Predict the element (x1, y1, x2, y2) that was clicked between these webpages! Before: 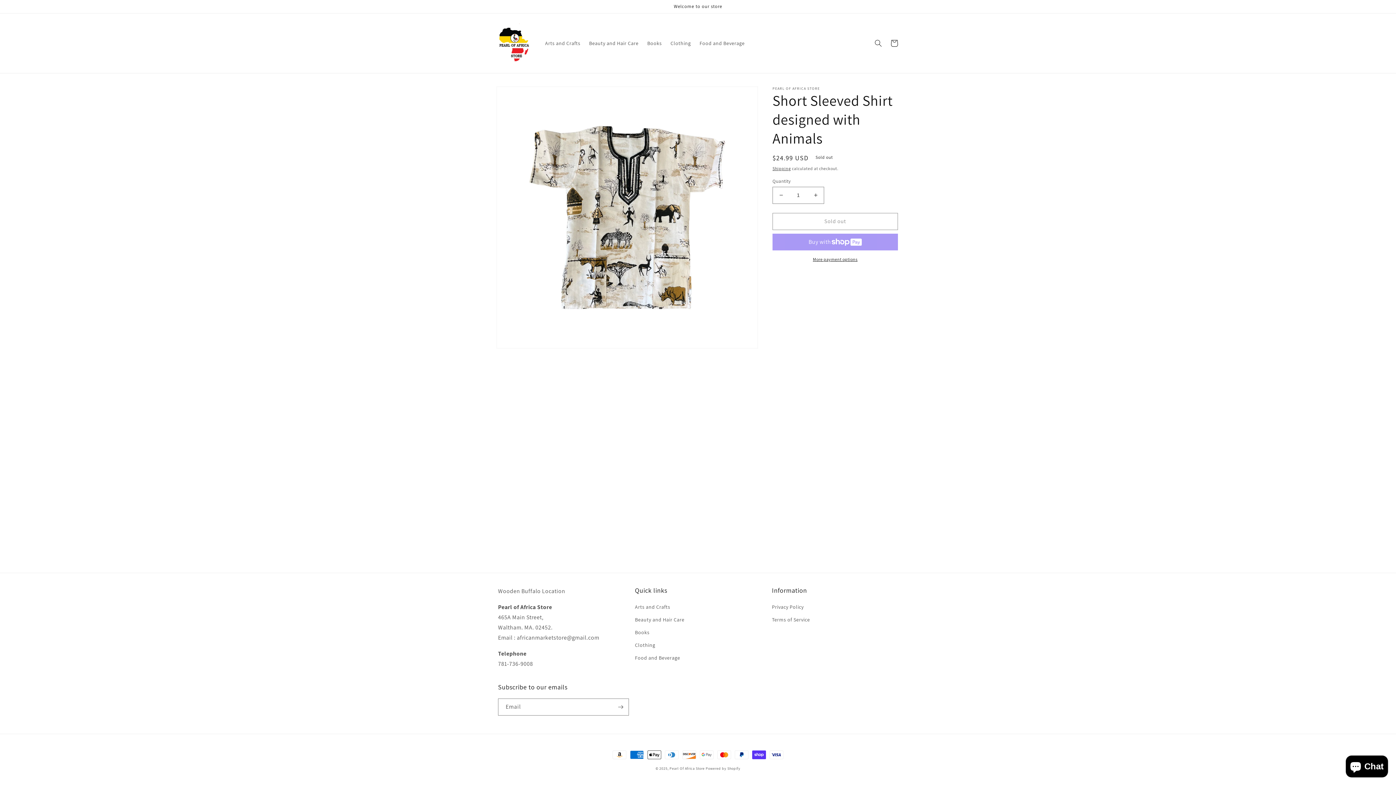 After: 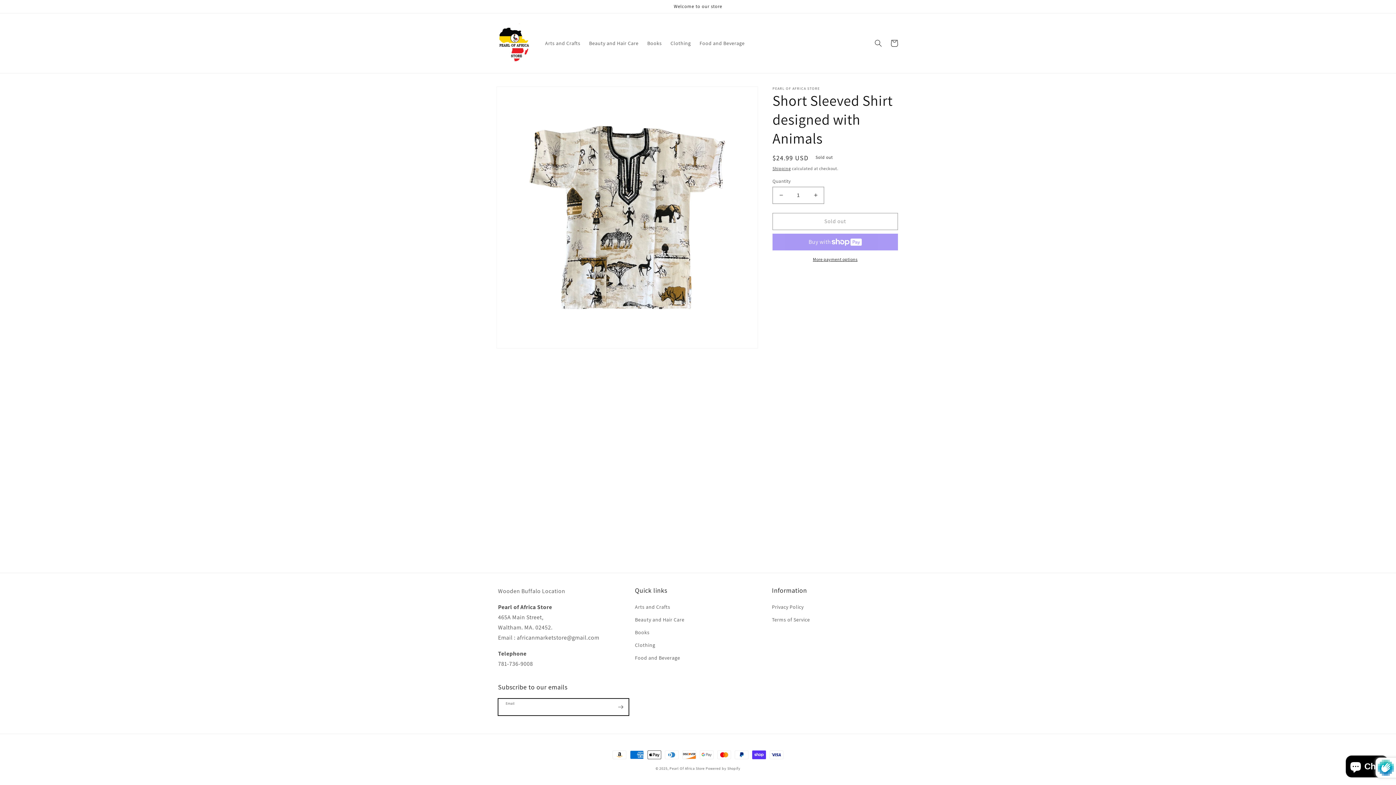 Action: bbox: (612, 698, 628, 716) label: Subscribe